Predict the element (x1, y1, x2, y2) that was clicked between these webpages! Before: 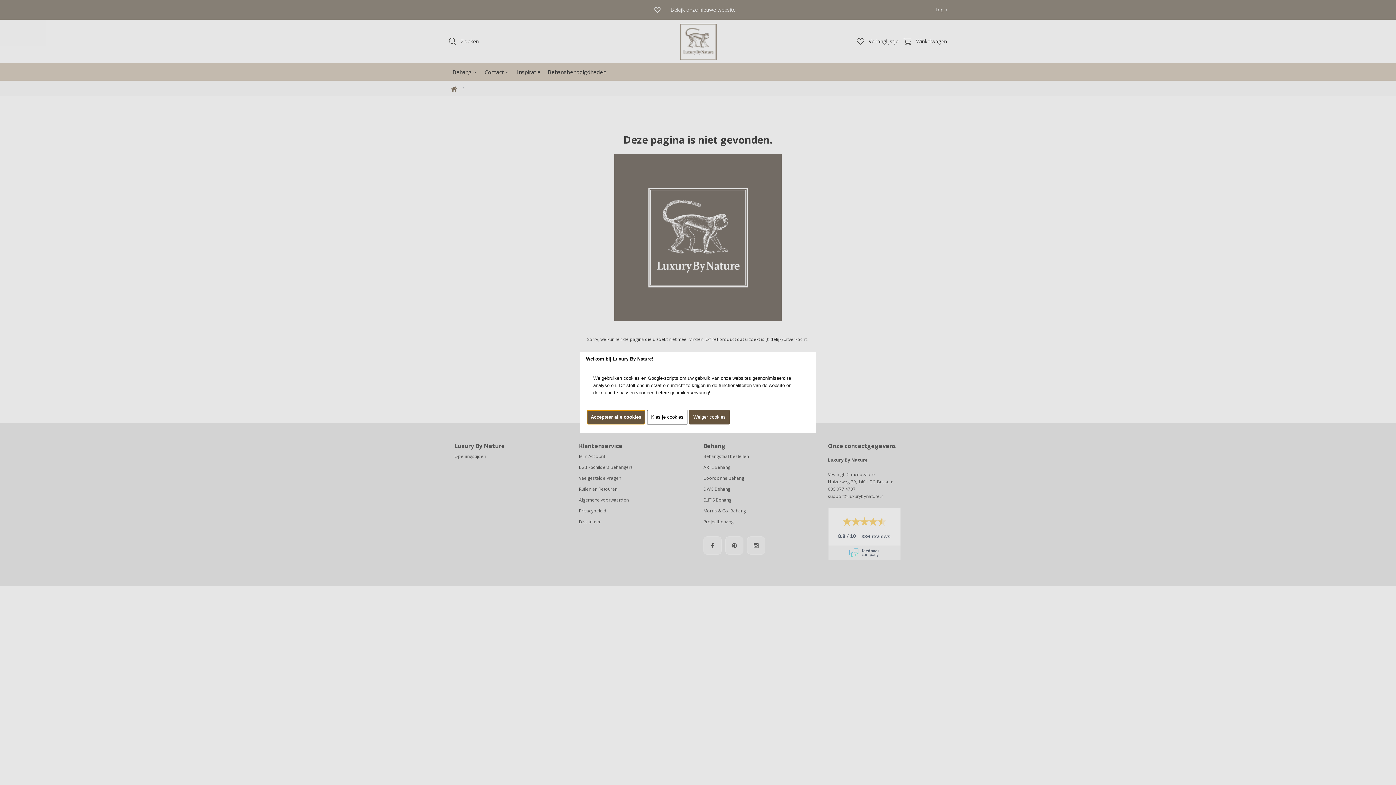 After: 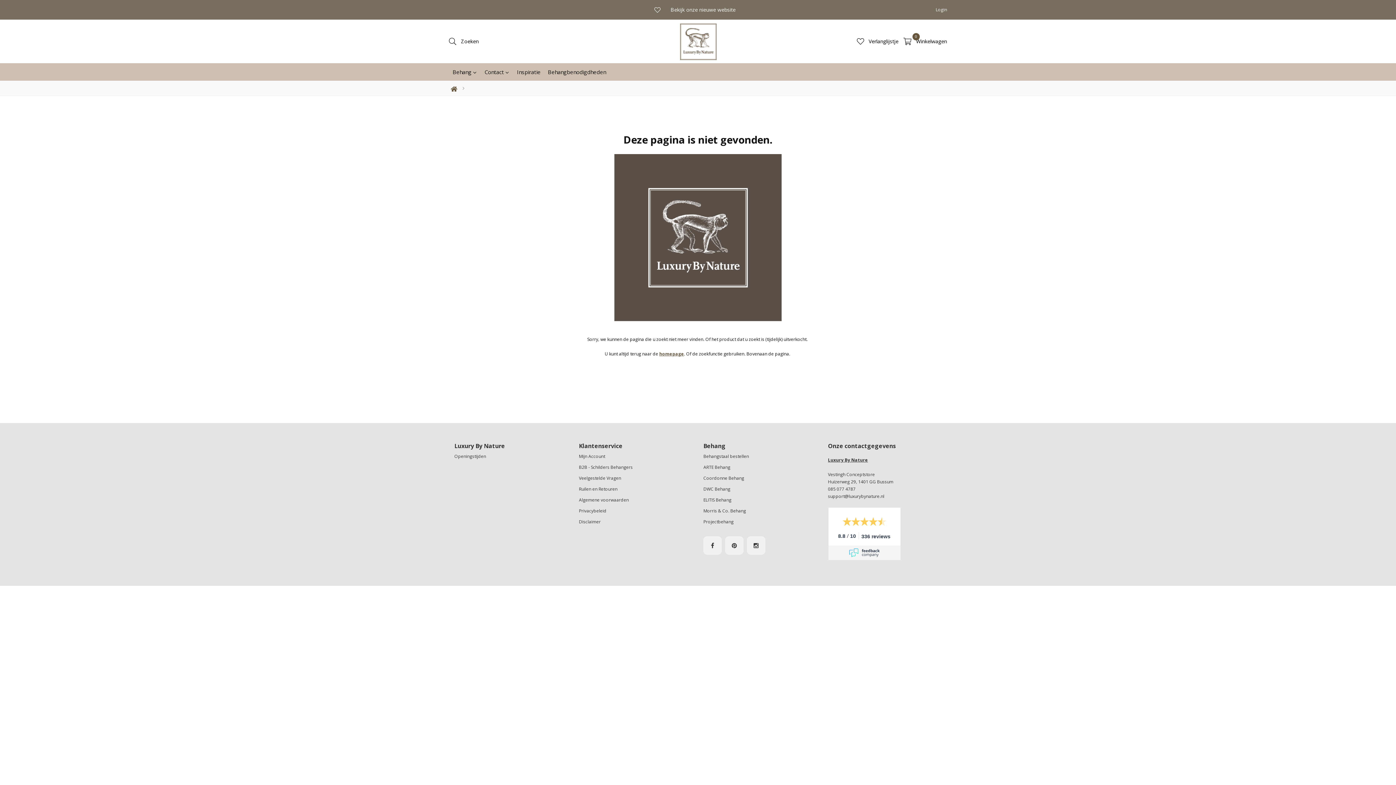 Action: bbox: (586, 410, 645, 424) label: Accepteer alle cookies